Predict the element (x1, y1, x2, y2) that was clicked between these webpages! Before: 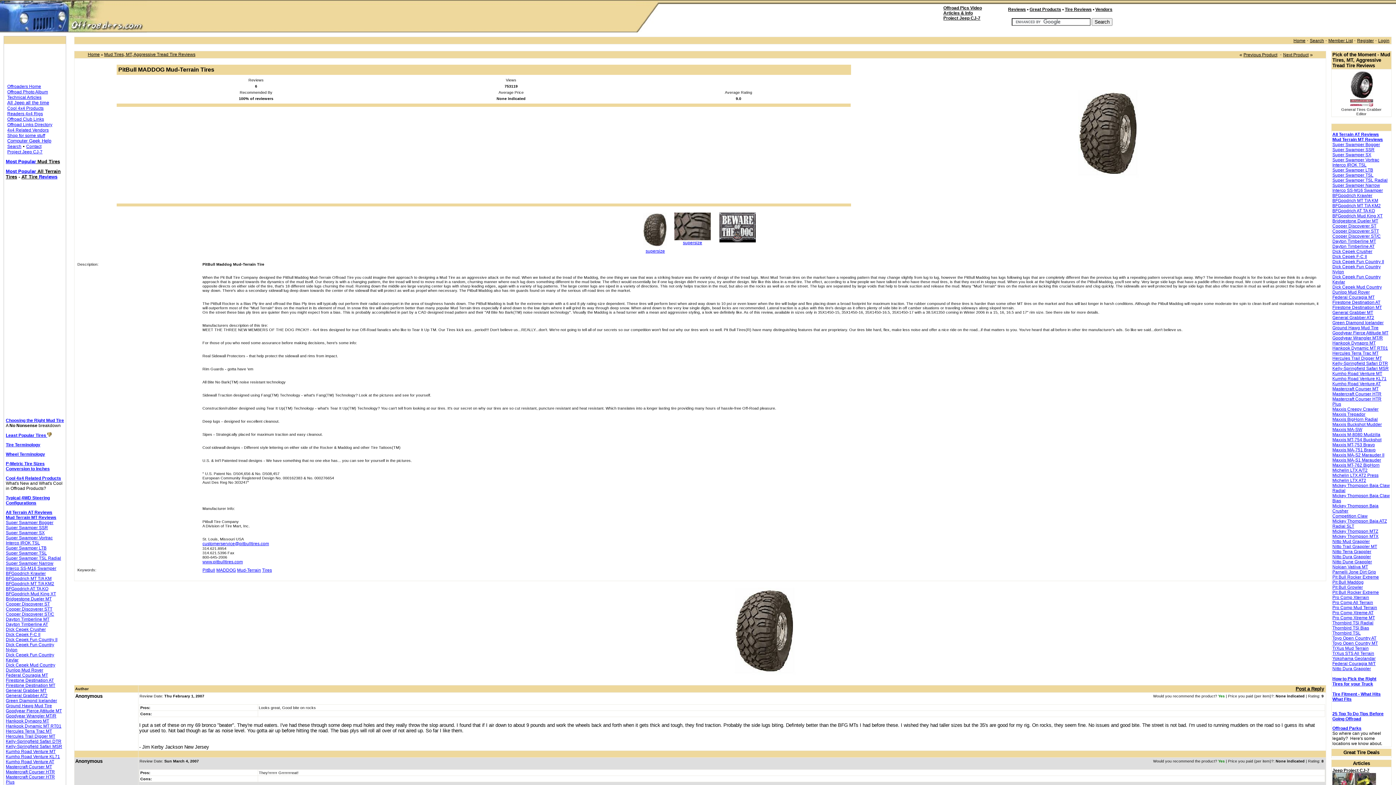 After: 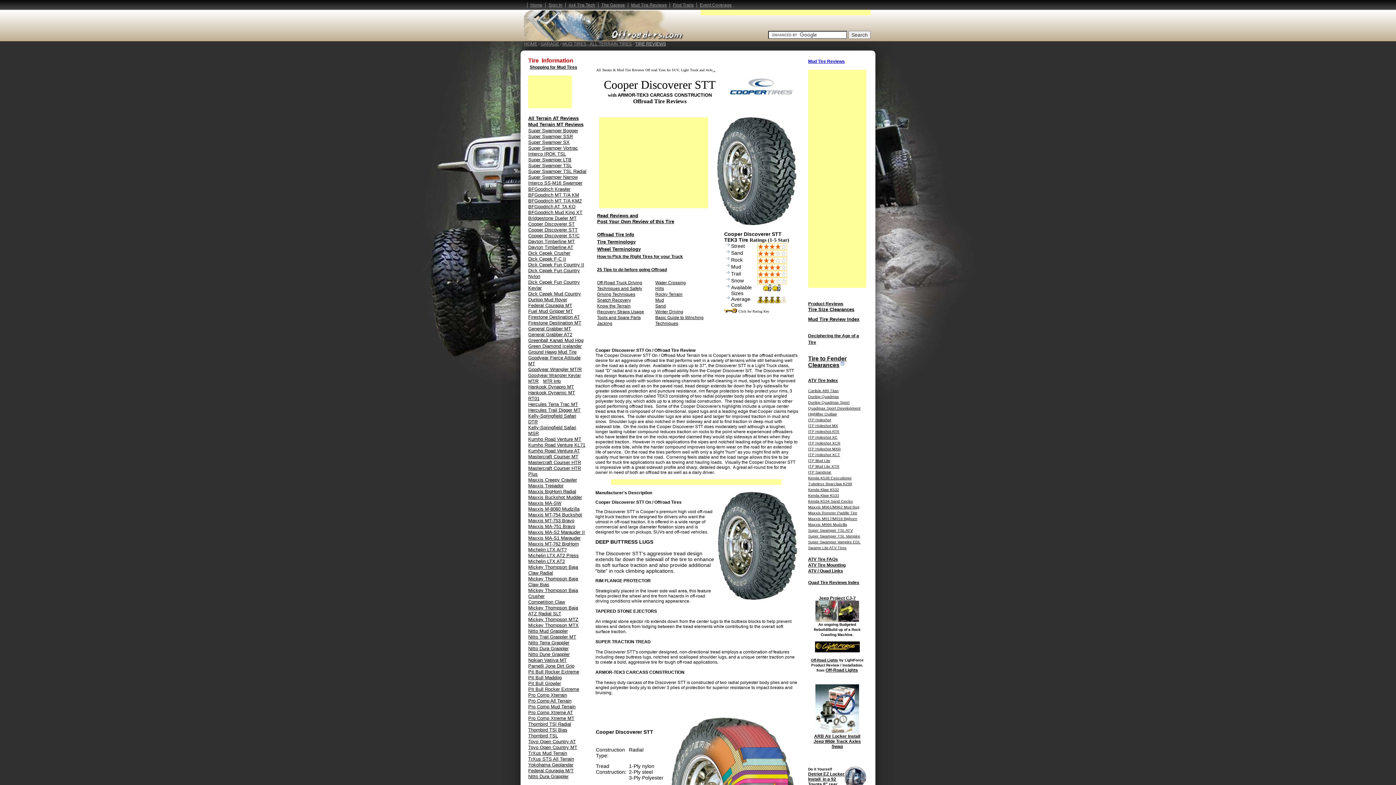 Action: bbox: (5, 606, 52, 612) label: Cooper Discoverer STT